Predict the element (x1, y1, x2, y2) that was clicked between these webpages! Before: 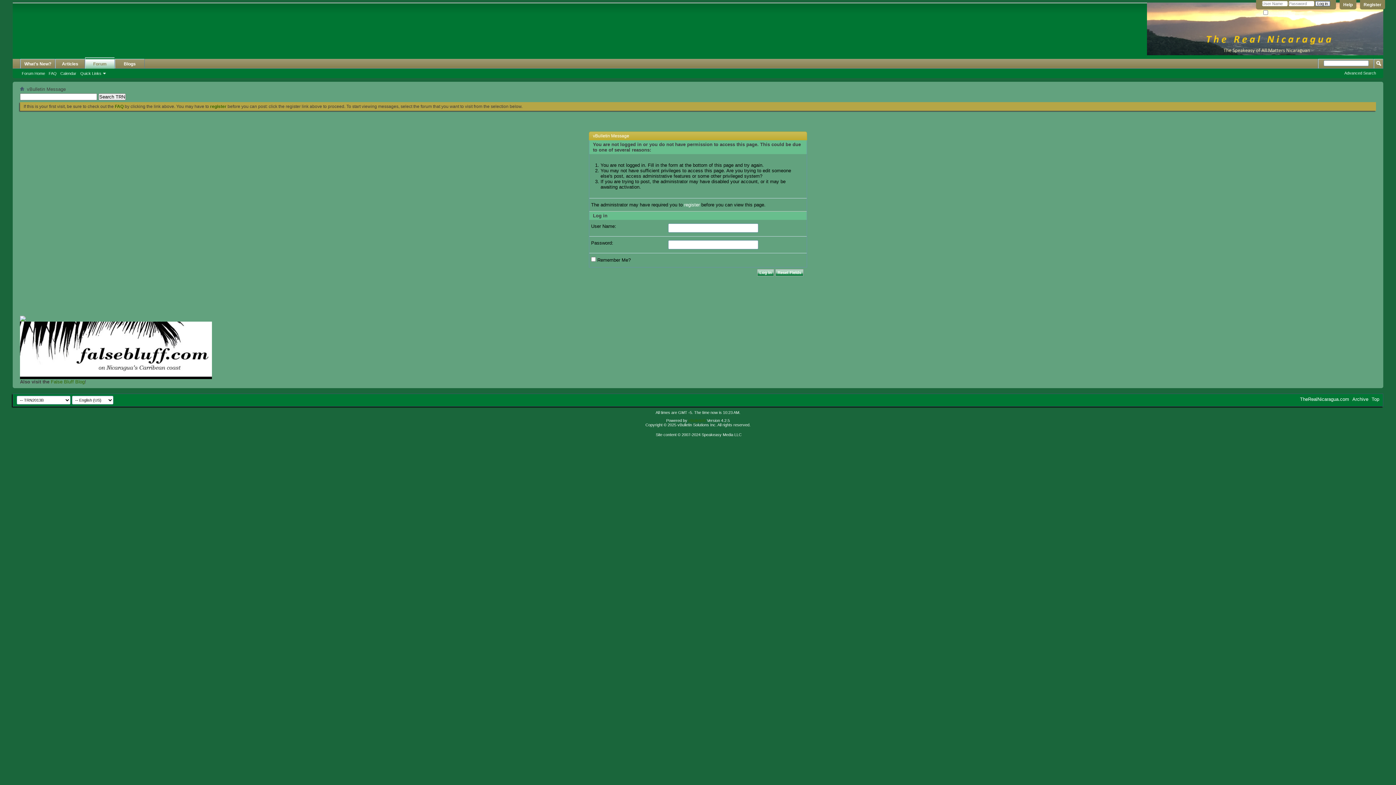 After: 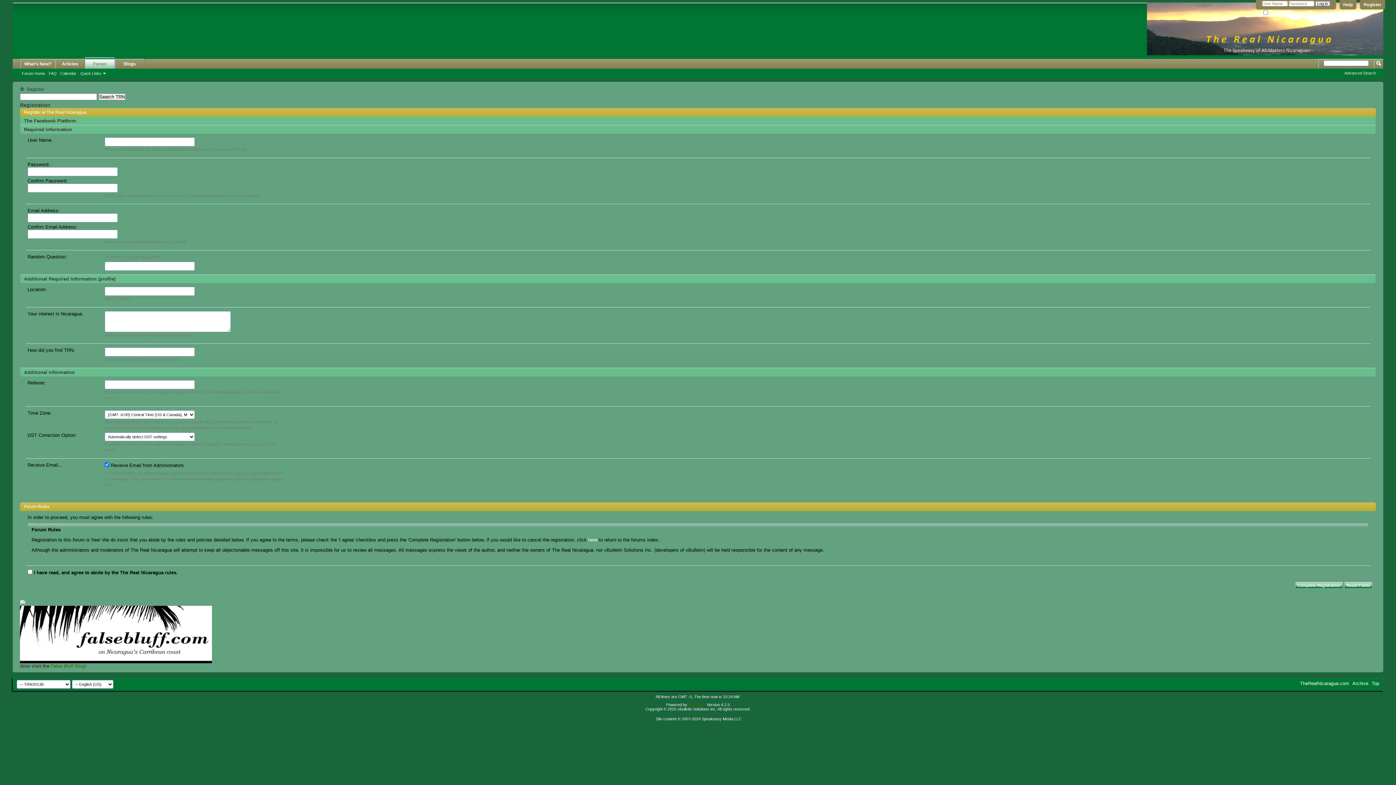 Action: bbox: (684, 202, 700, 207) label: register